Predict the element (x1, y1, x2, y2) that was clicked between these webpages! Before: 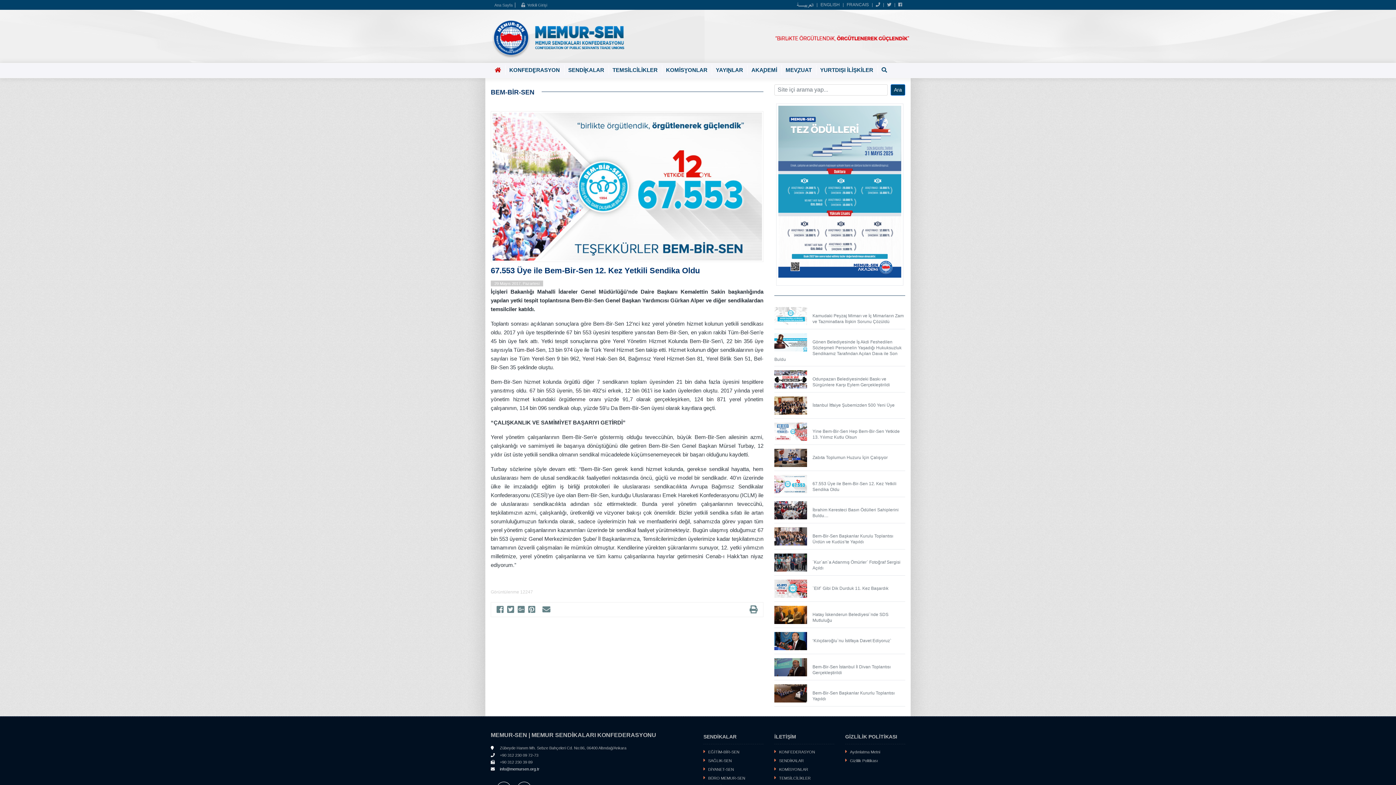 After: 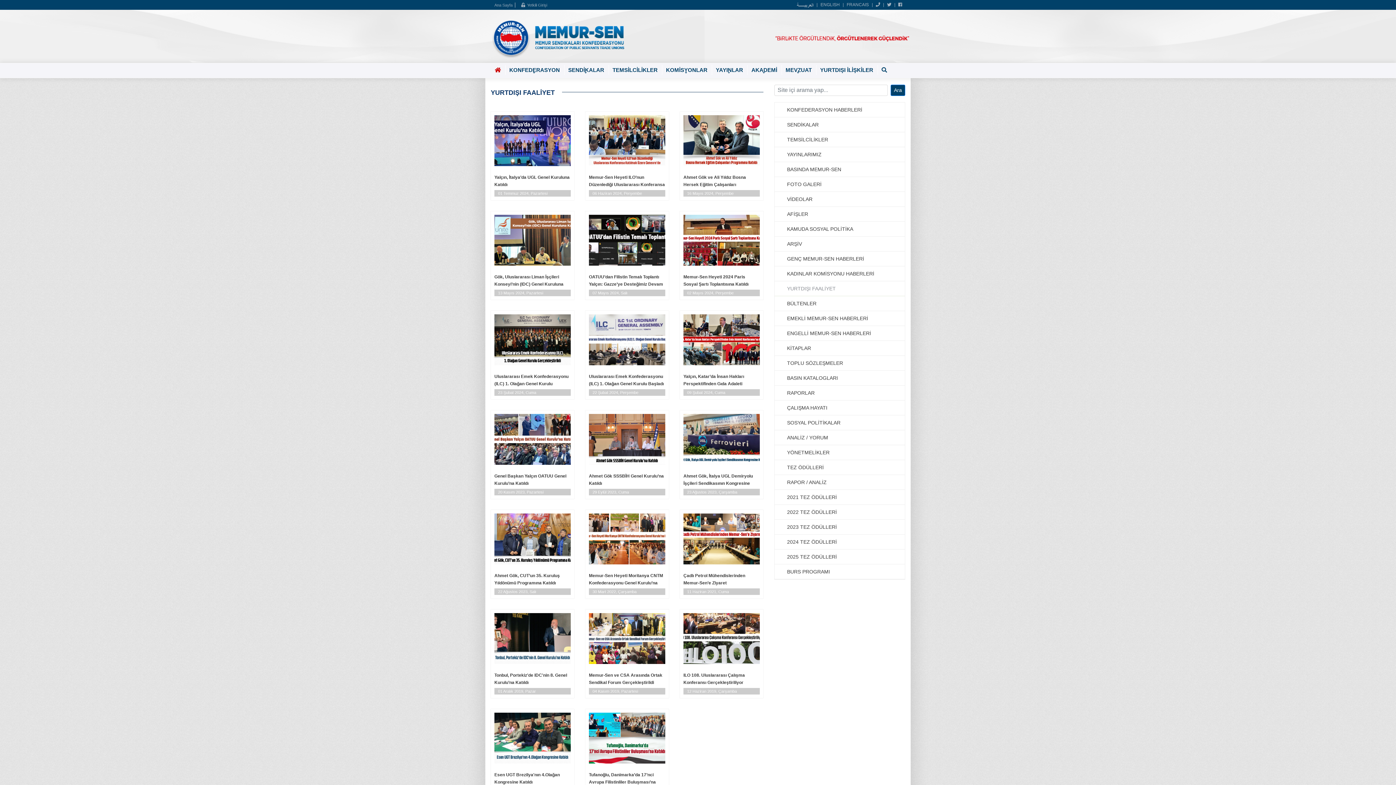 Action: bbox: (819, 65, 874, 74) label: YURTDIŞI İLİŞKİLER